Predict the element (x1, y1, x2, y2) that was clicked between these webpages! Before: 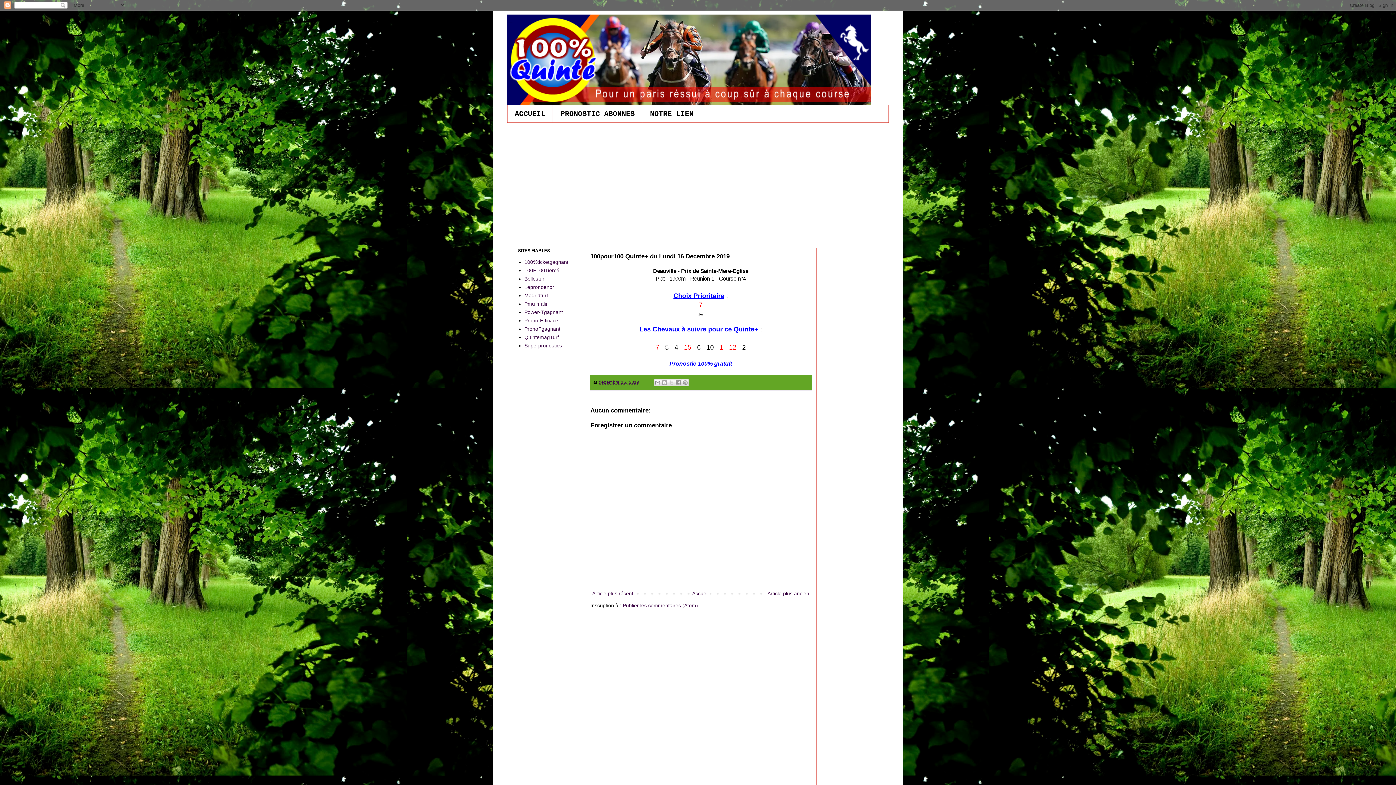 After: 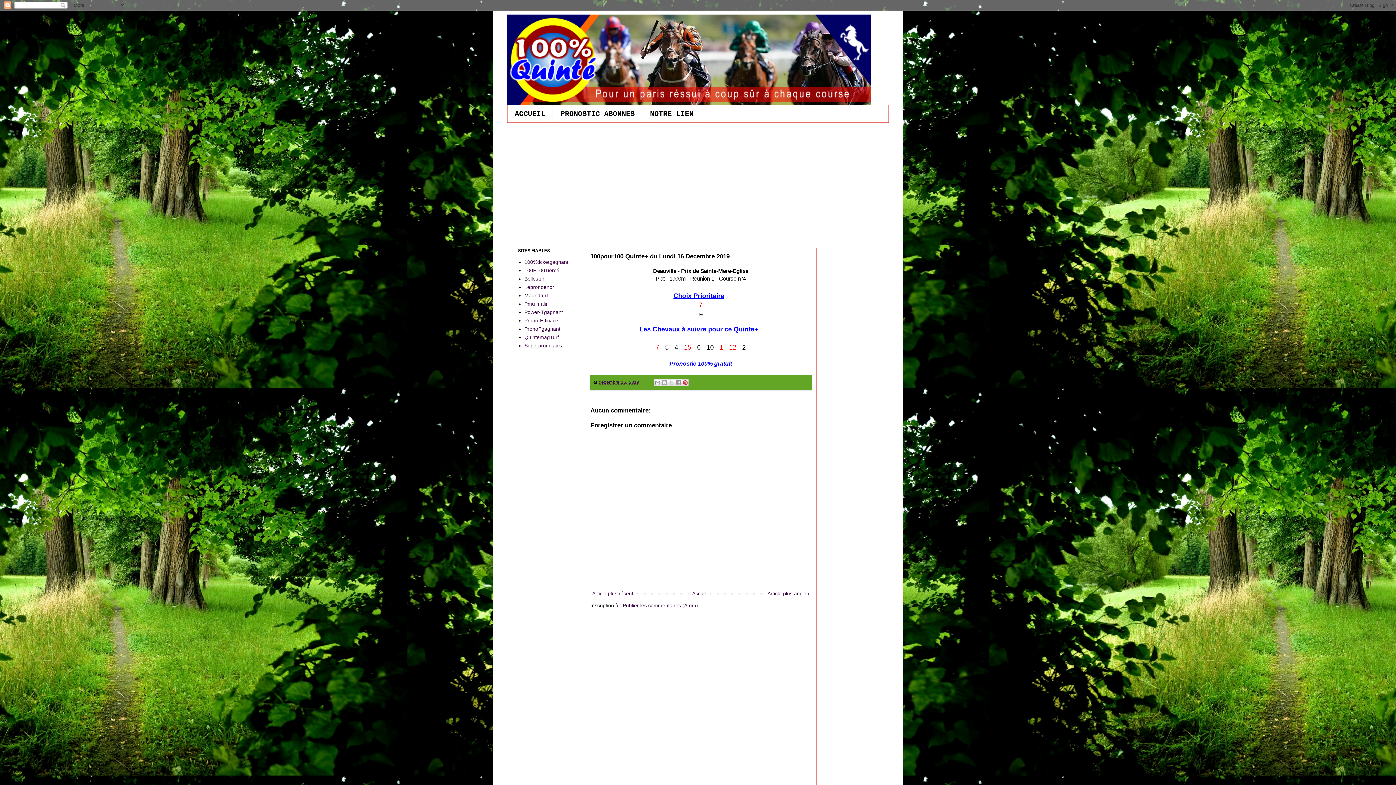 Action: bbox: (681, 379, 689, 386) label: Partager sur Pinterest